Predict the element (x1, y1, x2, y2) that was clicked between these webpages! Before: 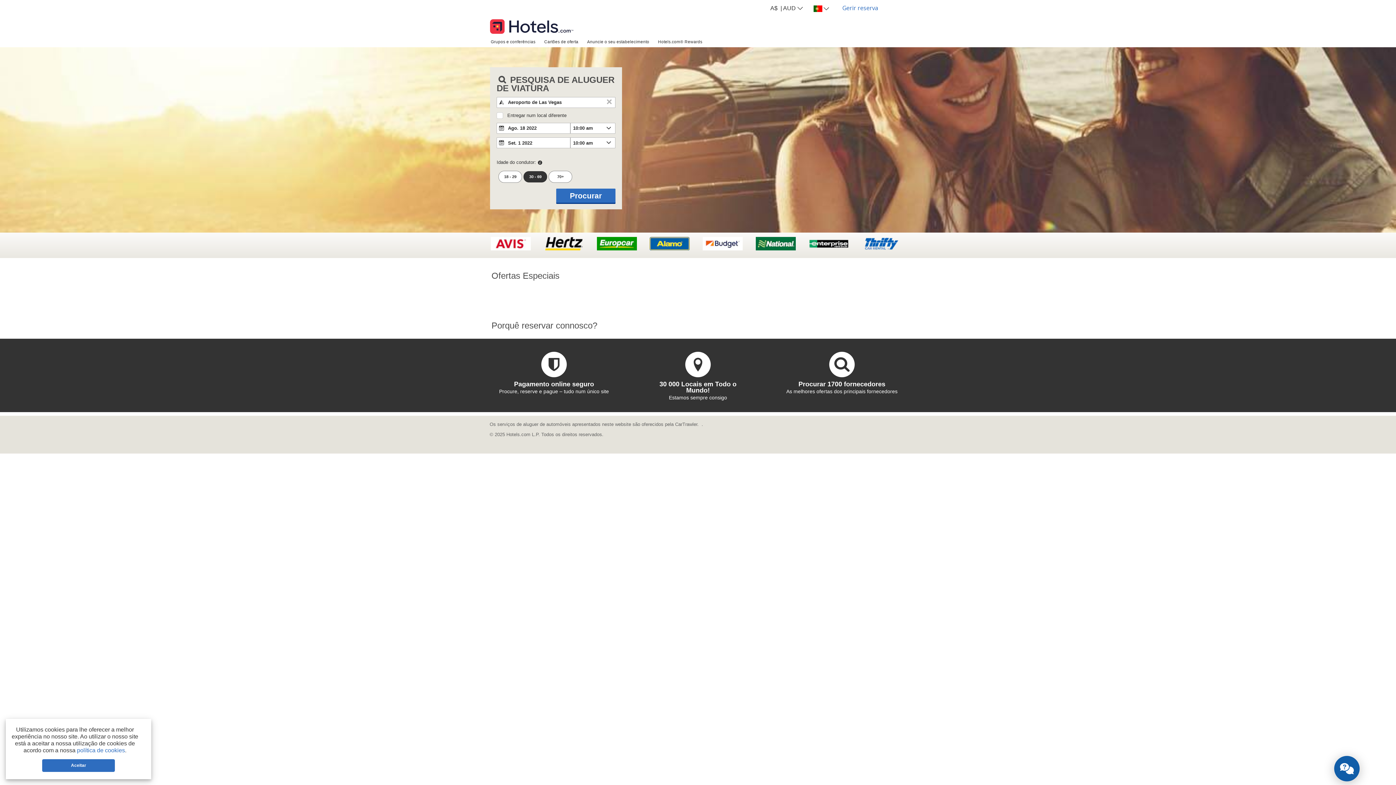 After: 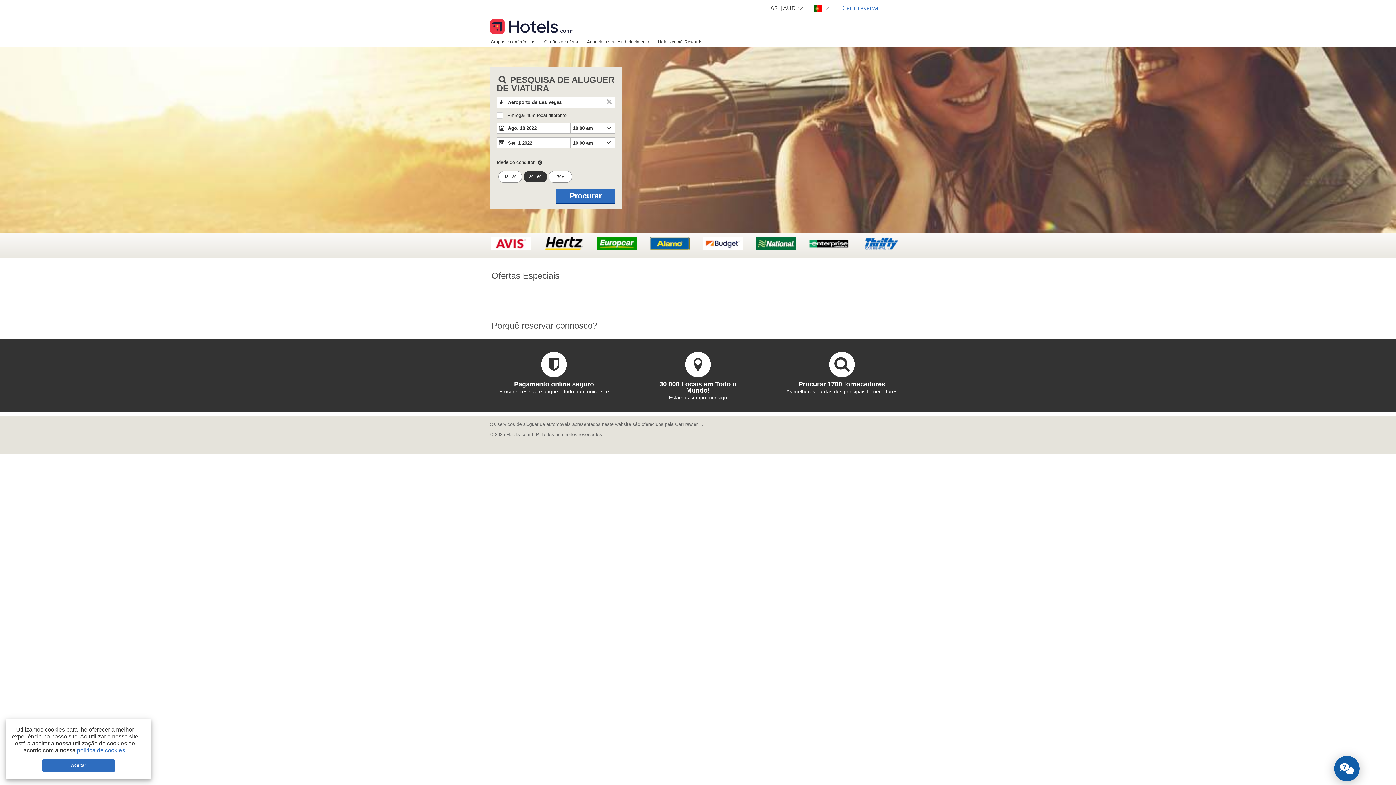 Action: bbox: (490, 16, 573, 30)